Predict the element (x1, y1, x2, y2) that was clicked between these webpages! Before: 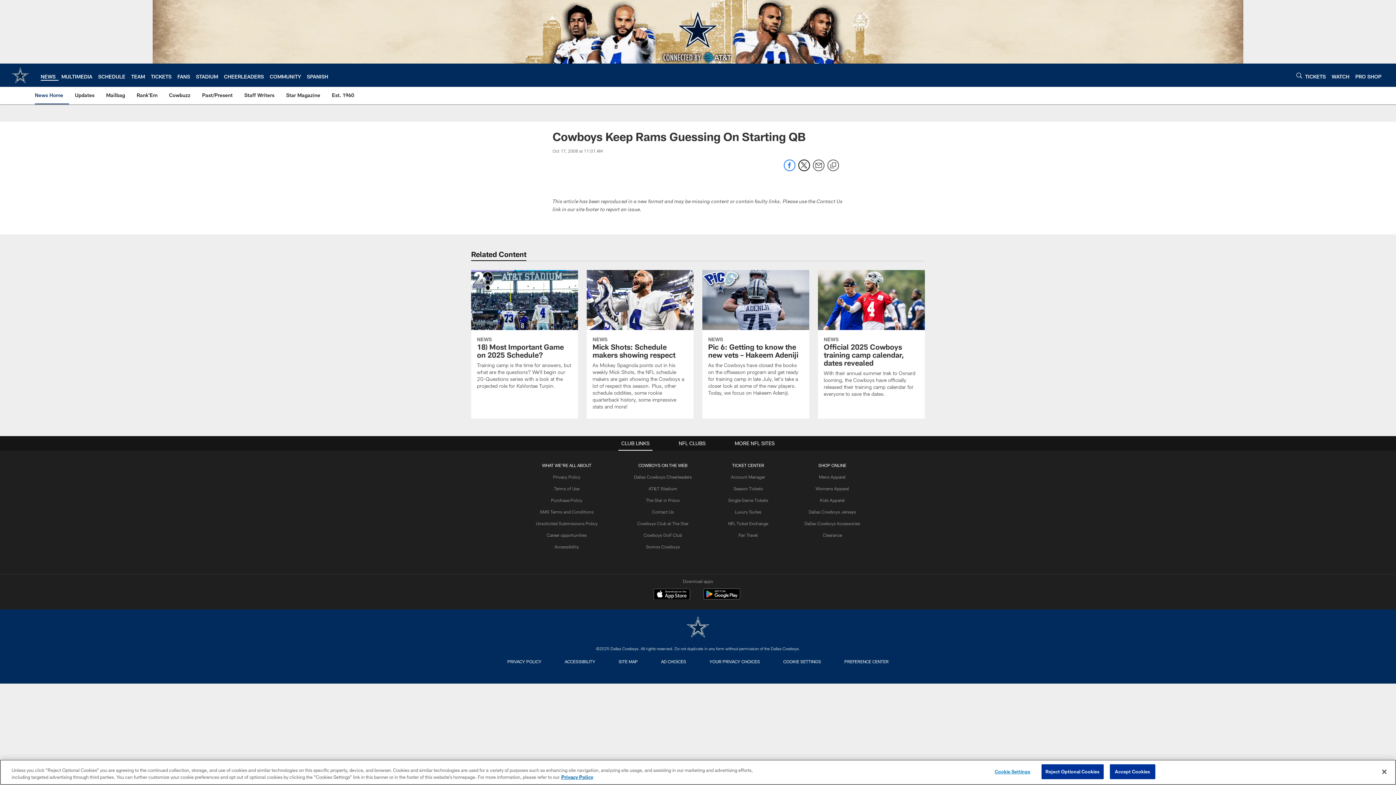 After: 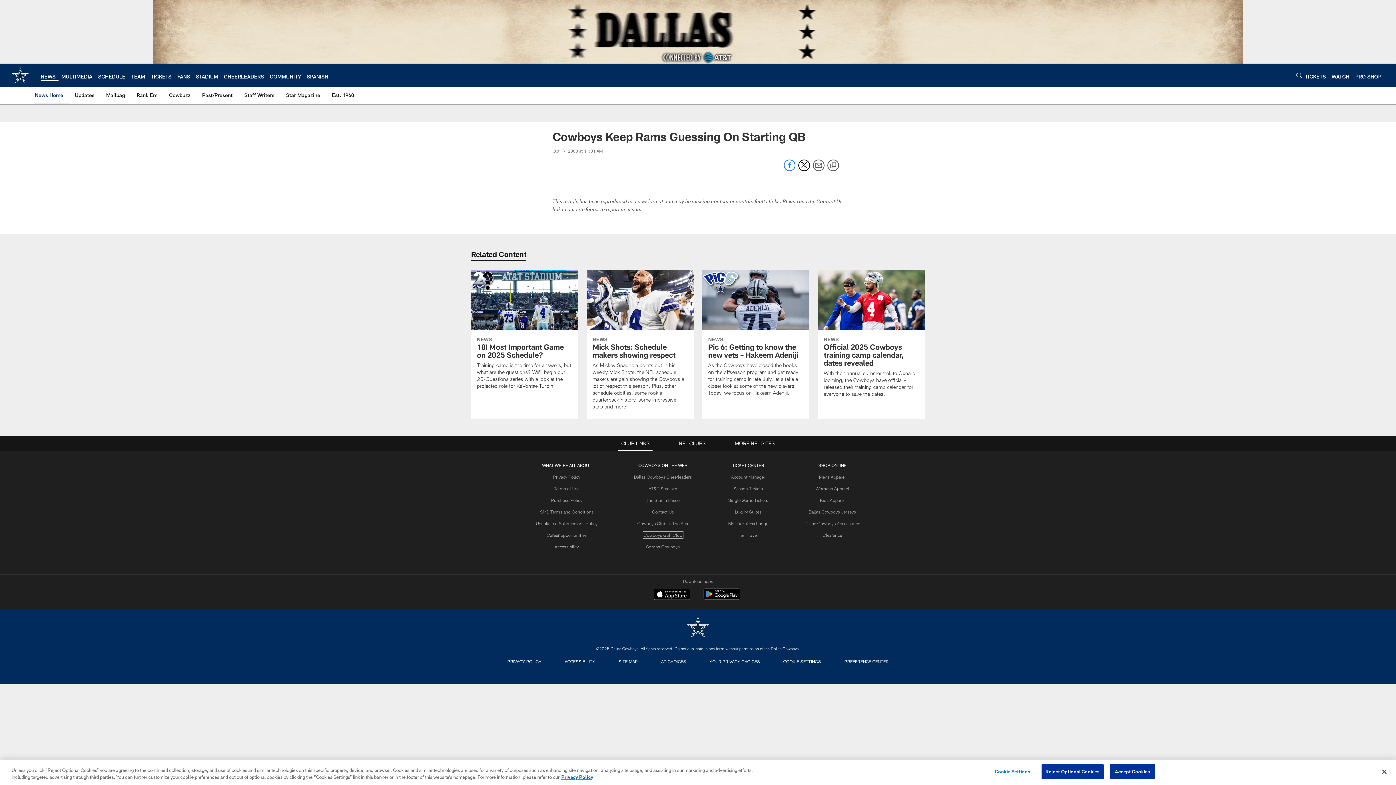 Action: bbox: (643, 532, 682, 537) label: Cowboys Golf Club